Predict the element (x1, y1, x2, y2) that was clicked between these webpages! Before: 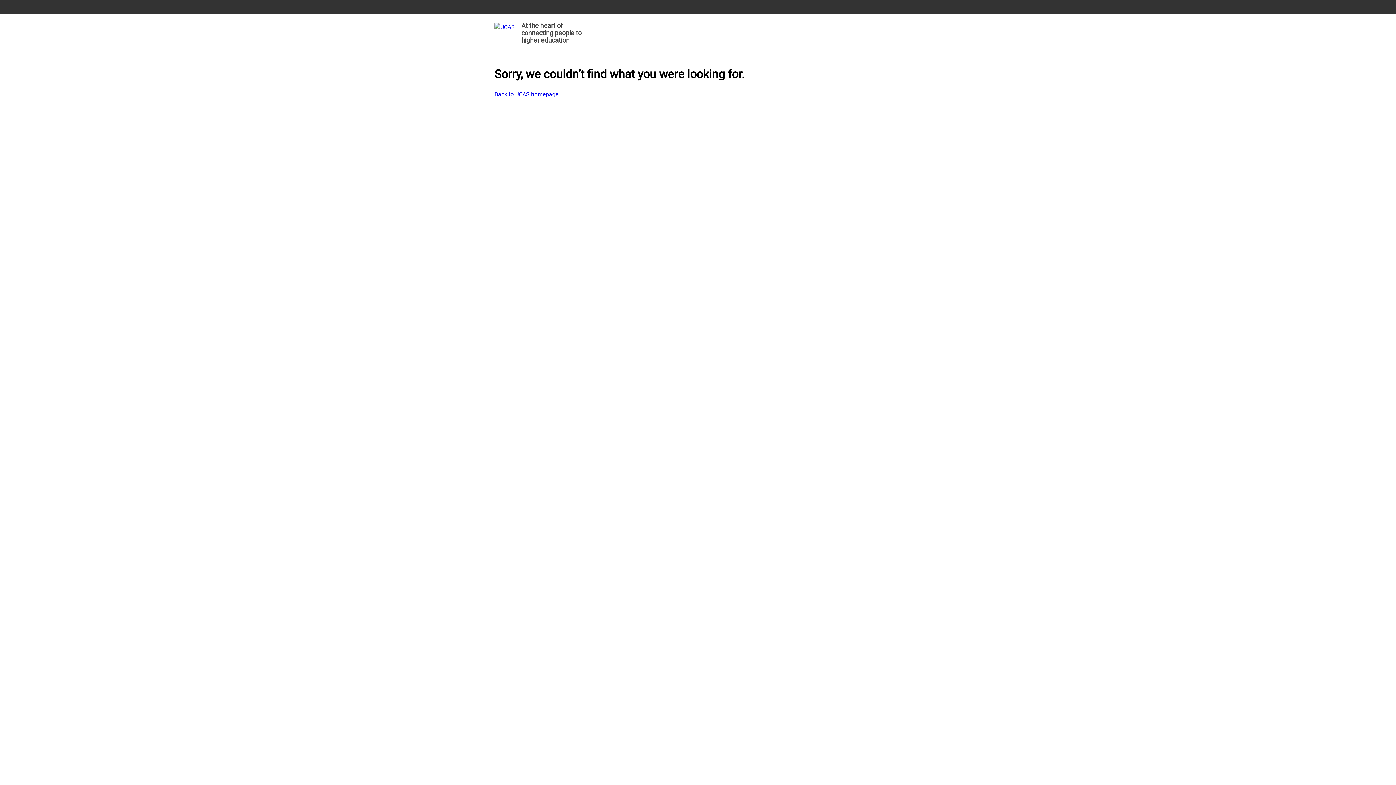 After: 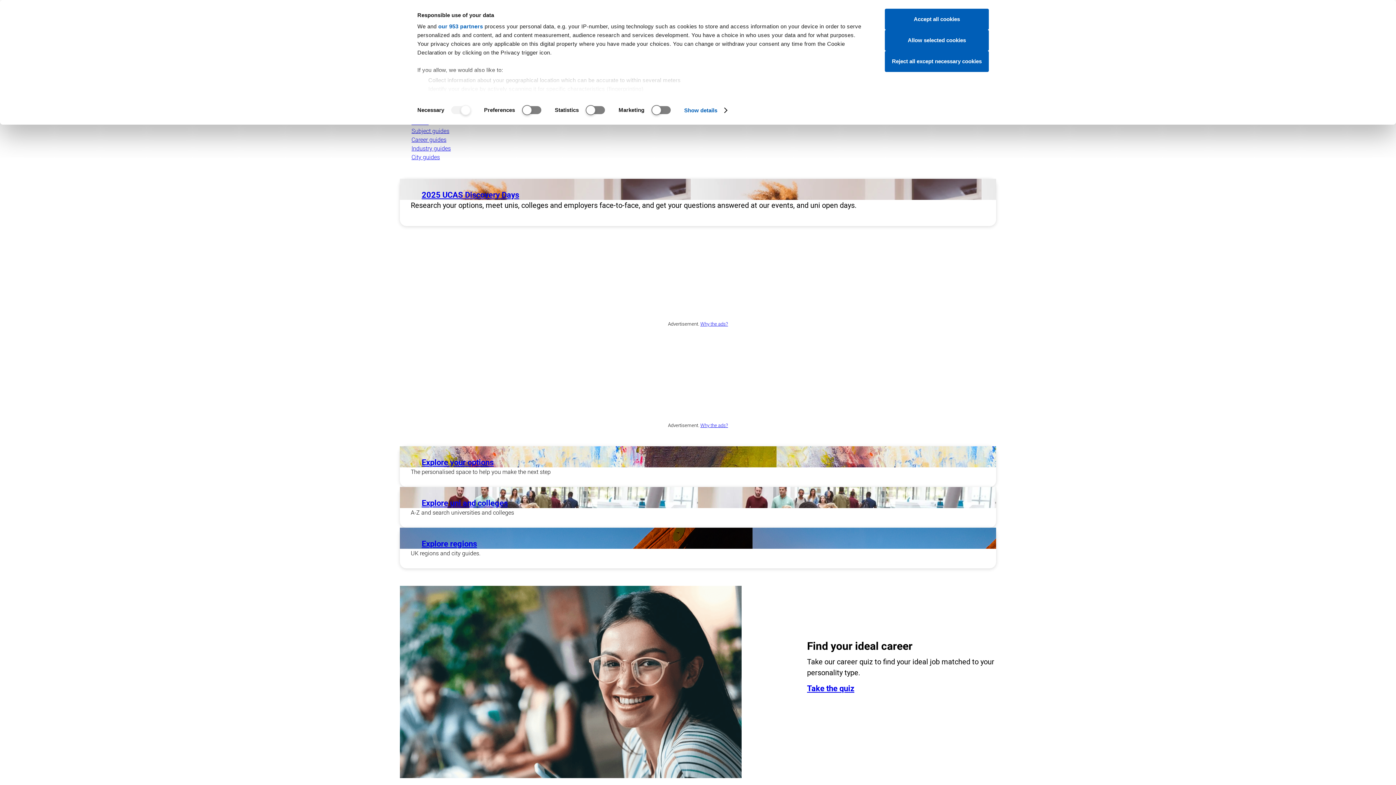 Action: label: Back to UCAS homepage bbox: (494, 90, 558, 98)